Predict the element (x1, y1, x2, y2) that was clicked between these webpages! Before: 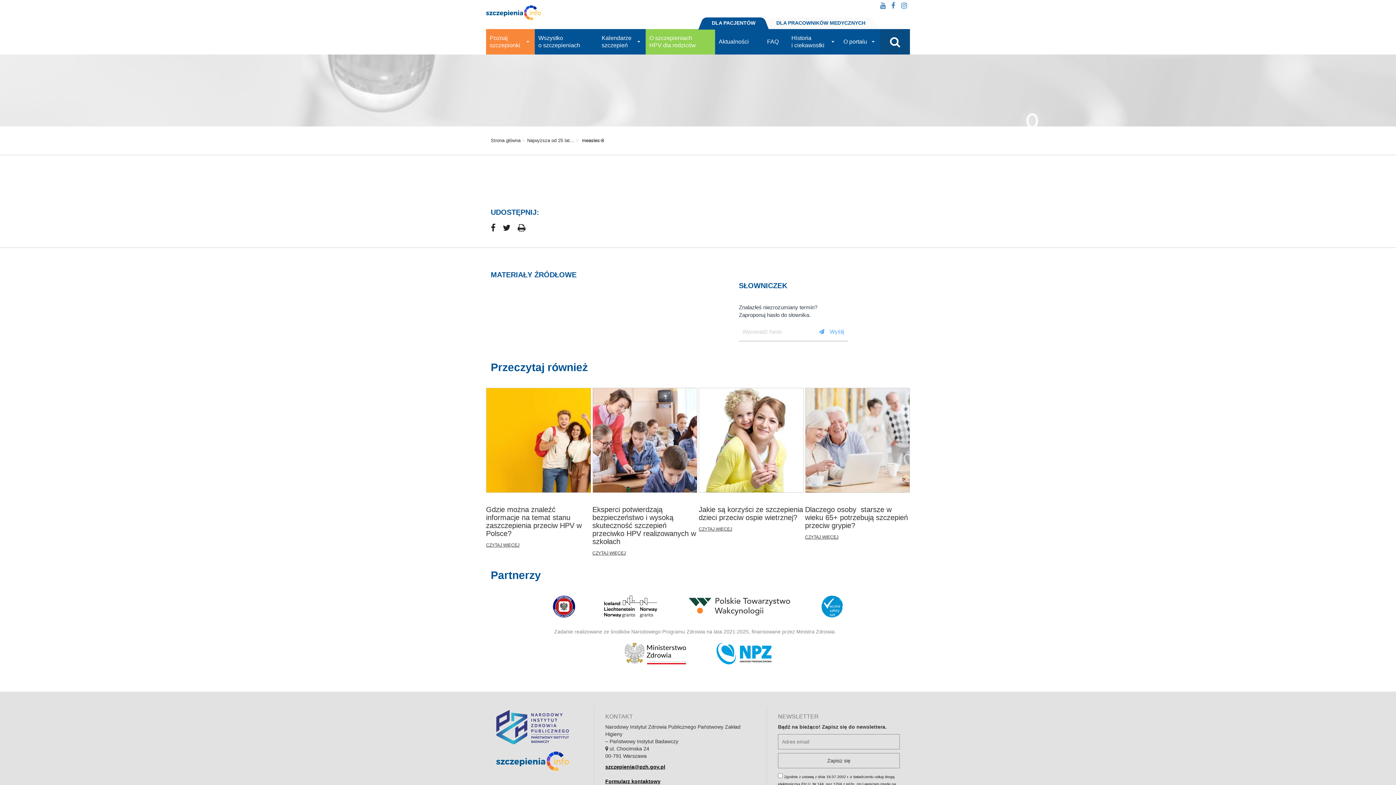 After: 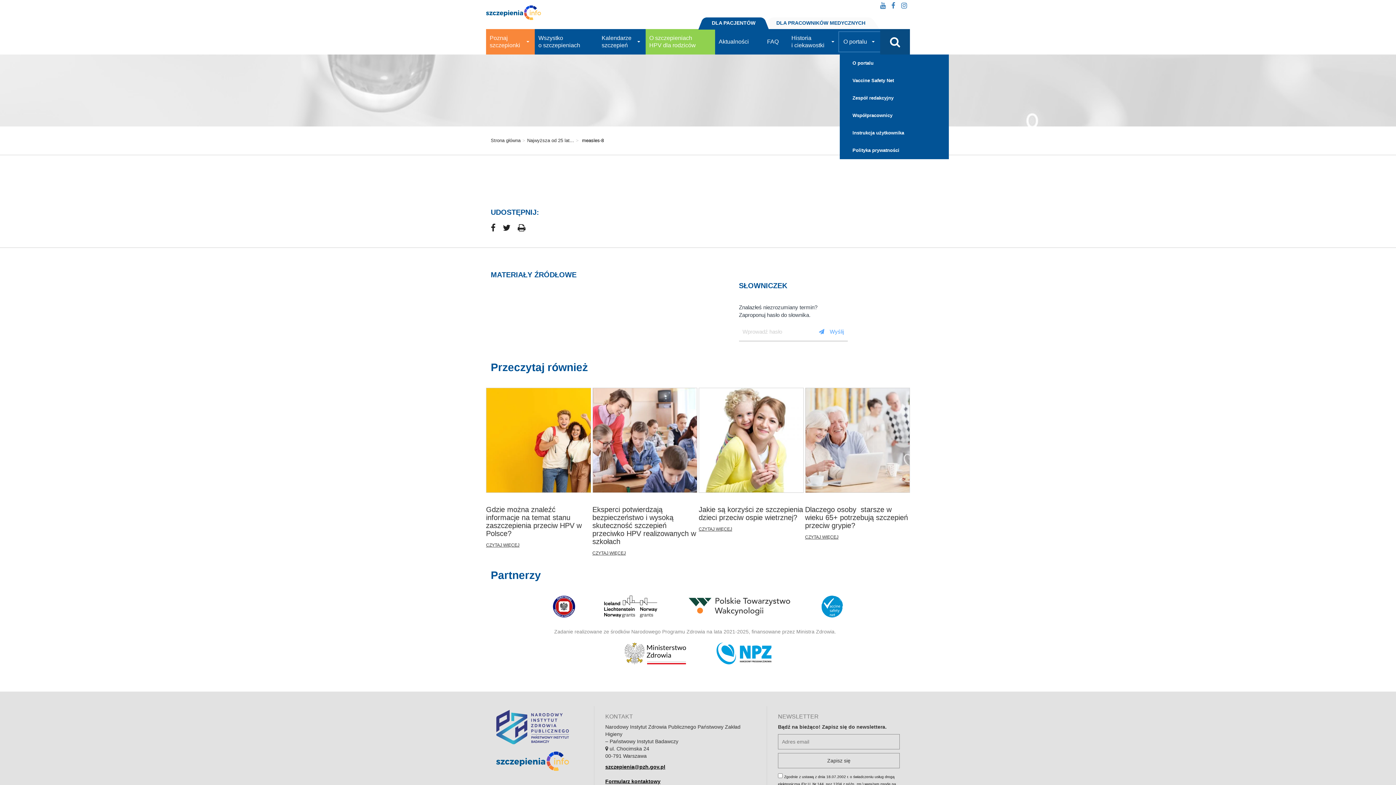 Action: label: O portalu bbox: (840, 32, 880, 50)